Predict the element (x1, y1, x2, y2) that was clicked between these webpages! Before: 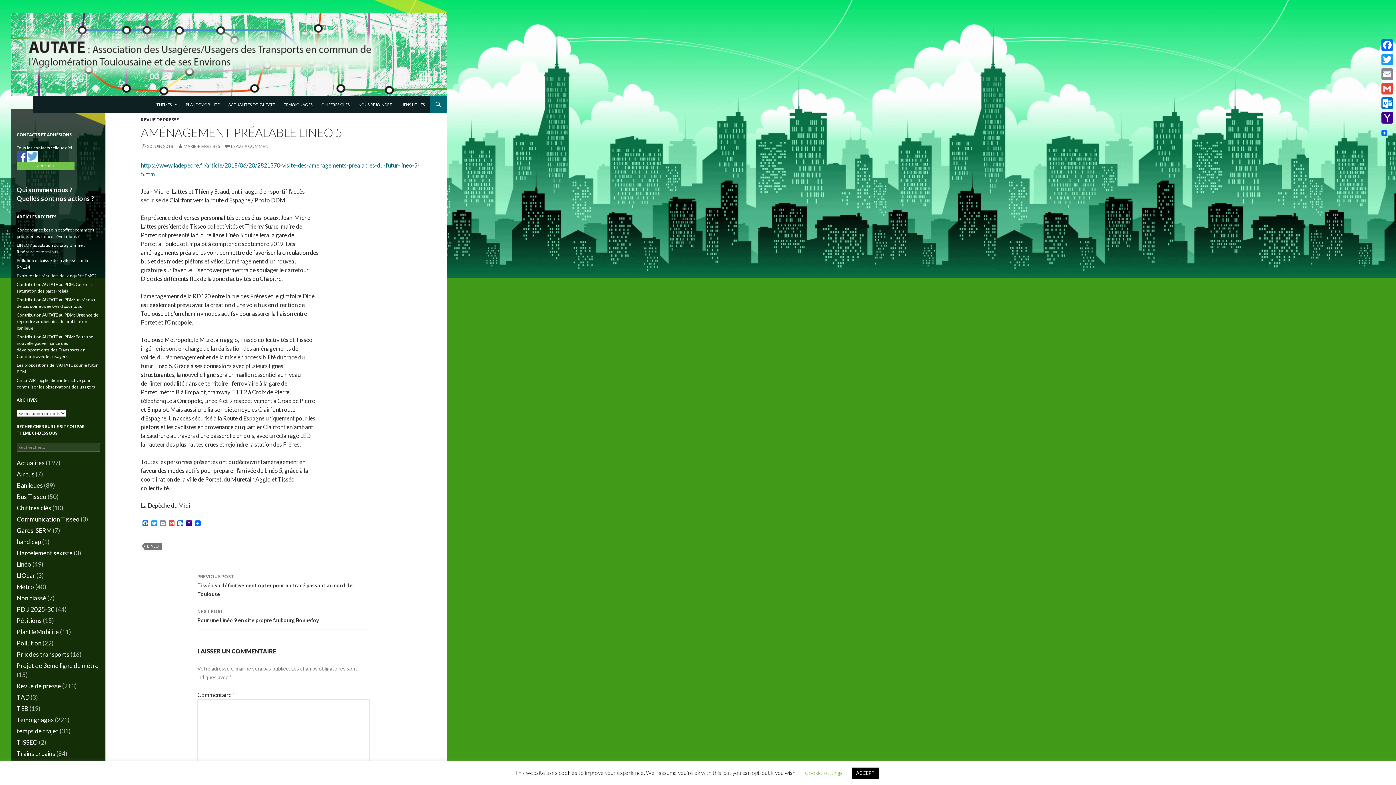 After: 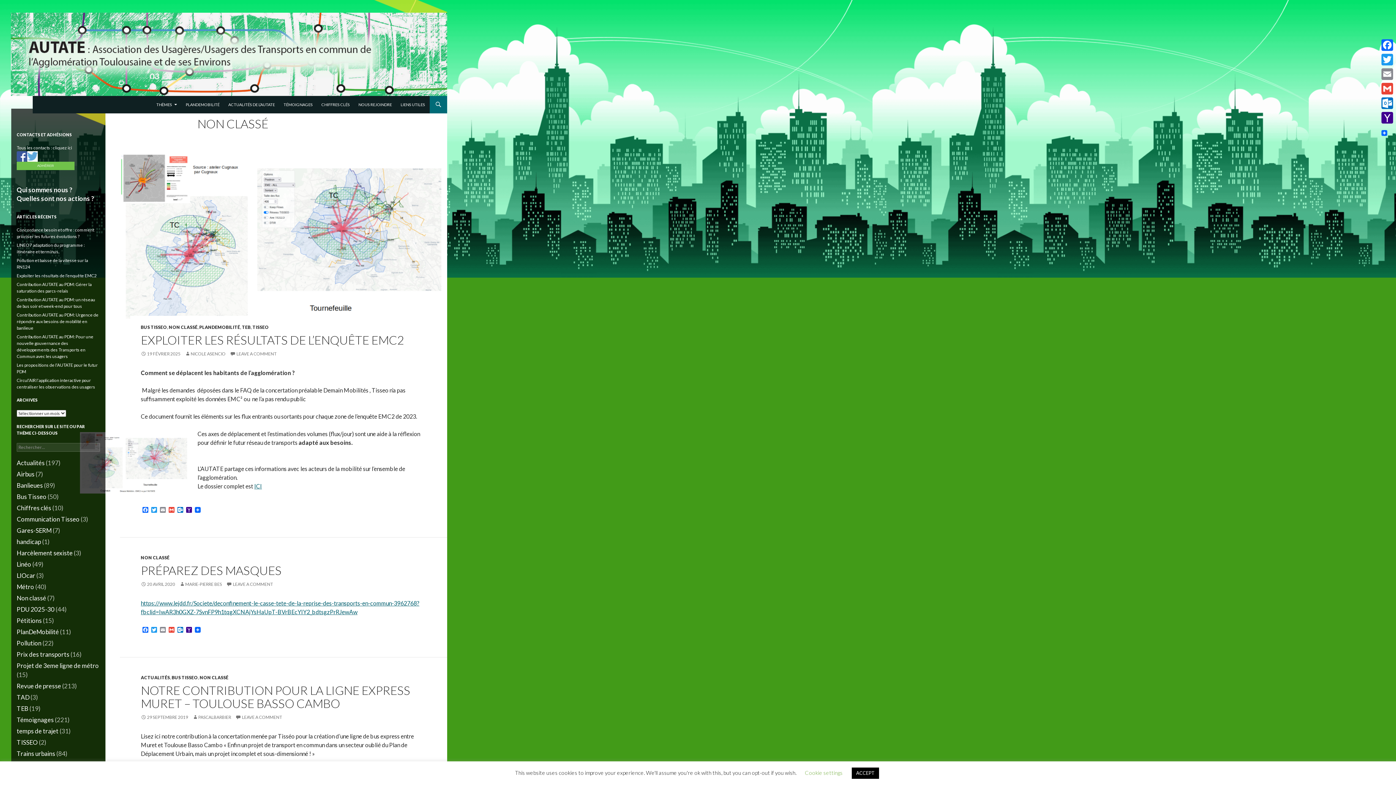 Action: label: Non classé bbox: (16, 594, 46, 602)